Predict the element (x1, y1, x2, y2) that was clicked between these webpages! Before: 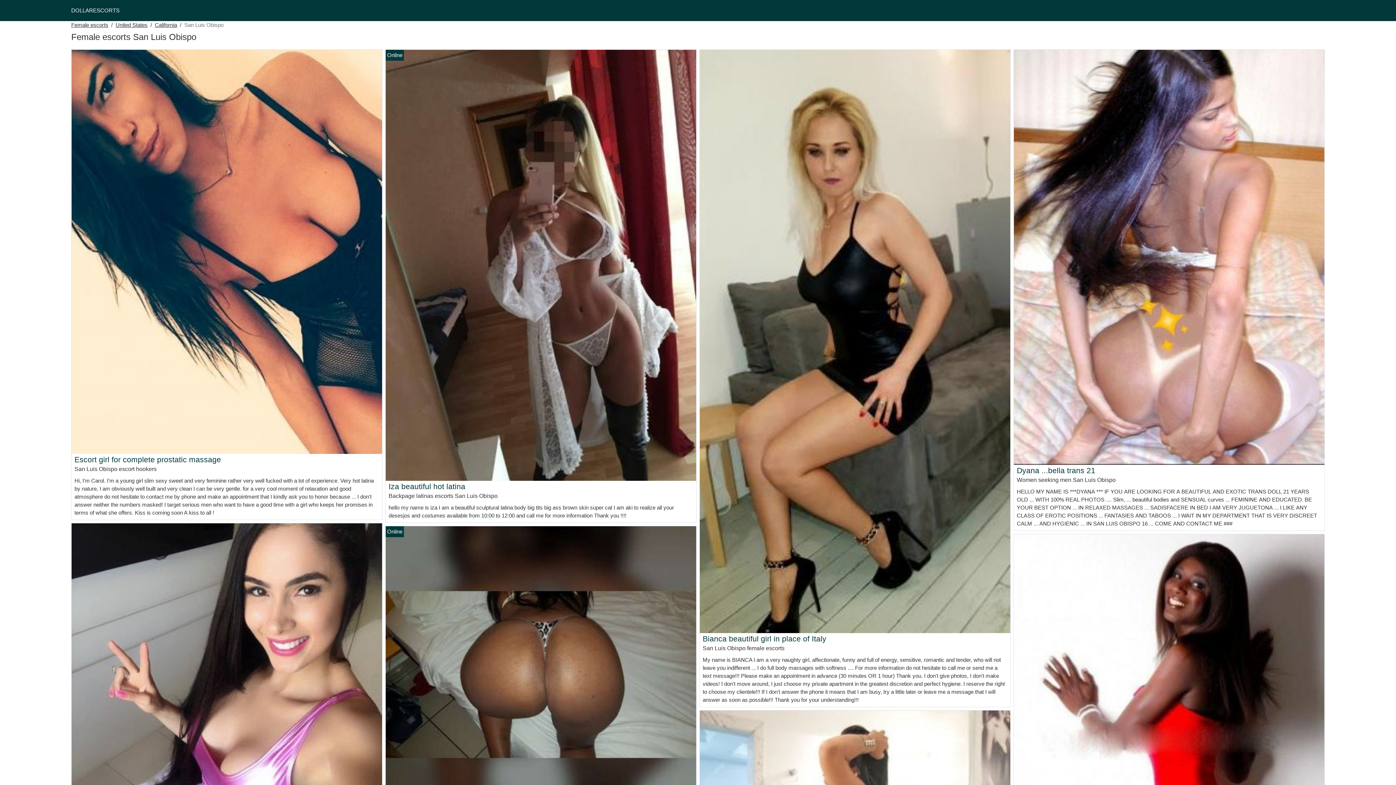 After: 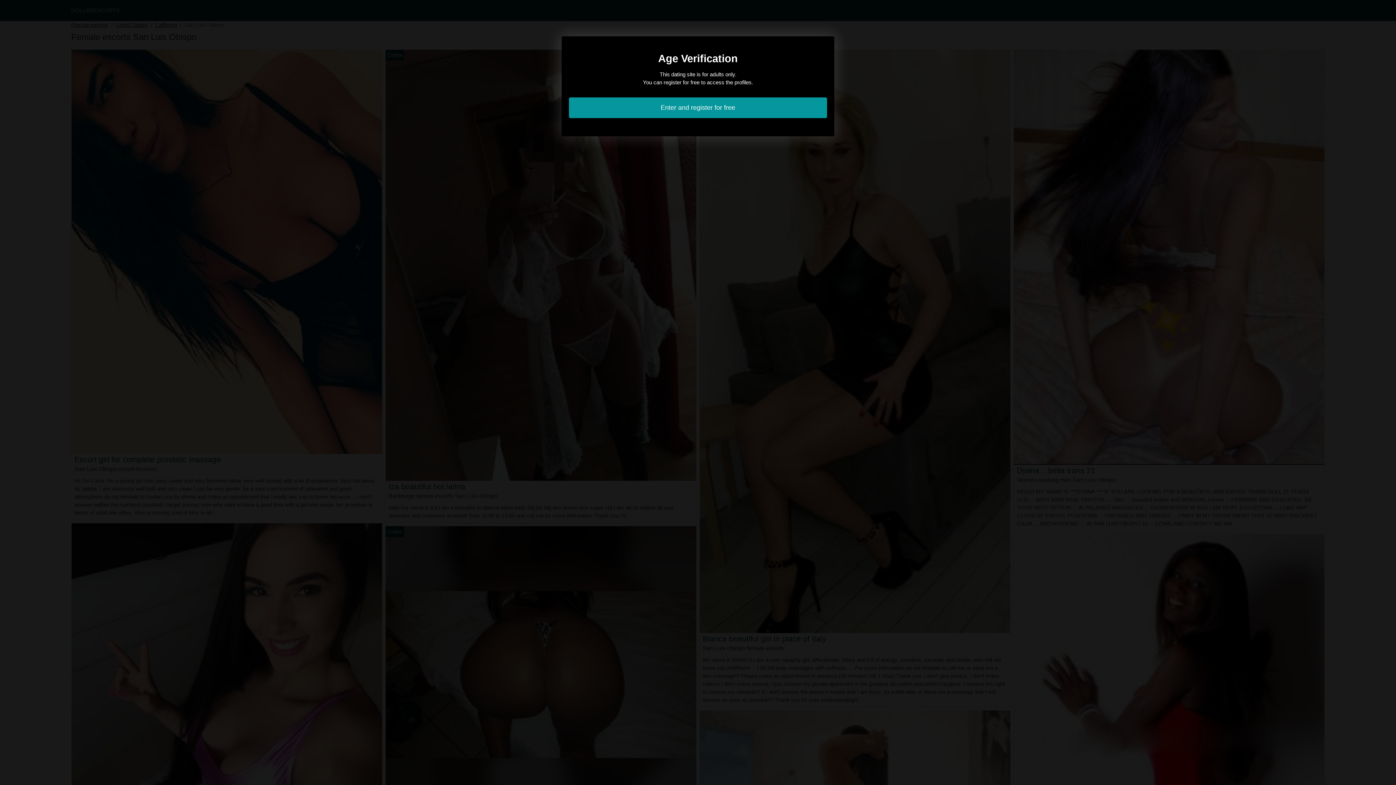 Action: bbox: (385, 671, 696, 677)